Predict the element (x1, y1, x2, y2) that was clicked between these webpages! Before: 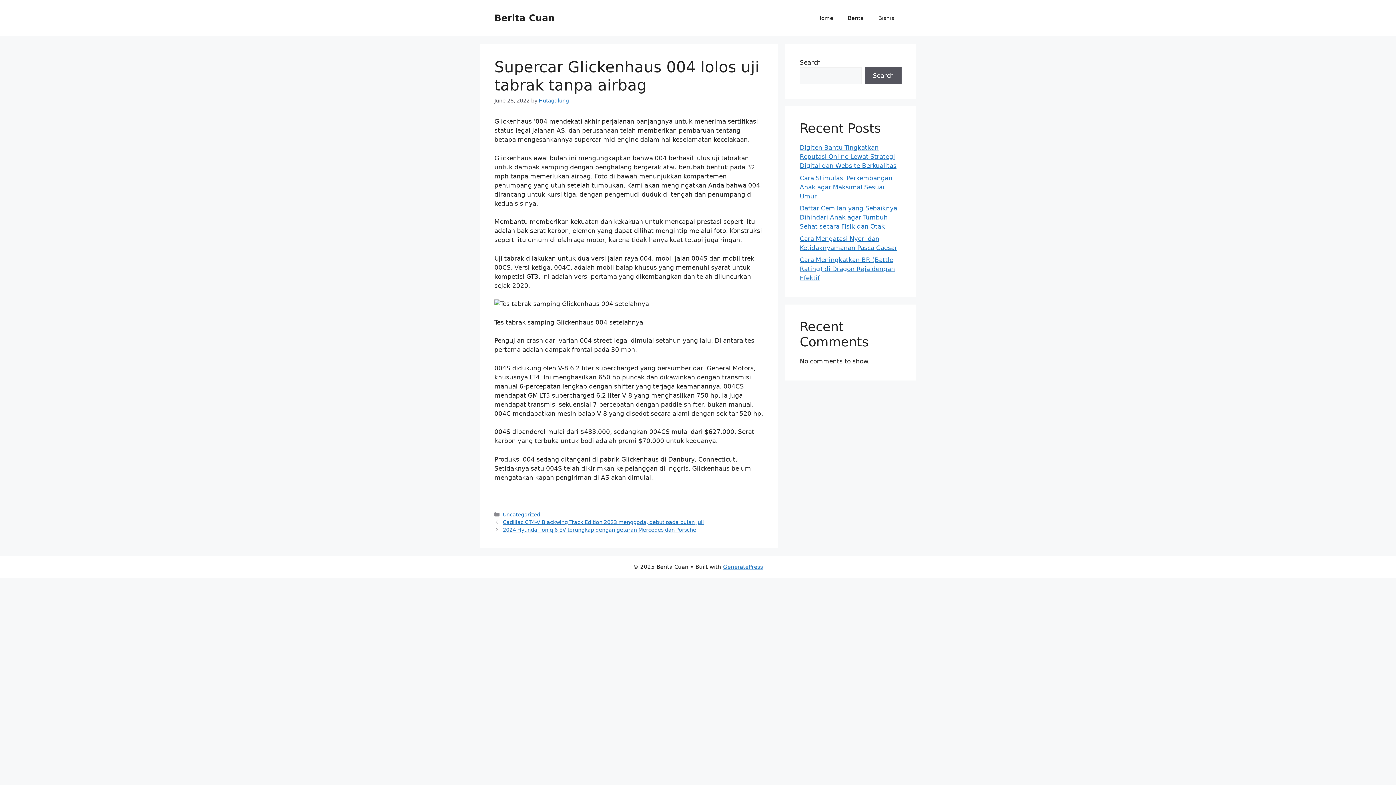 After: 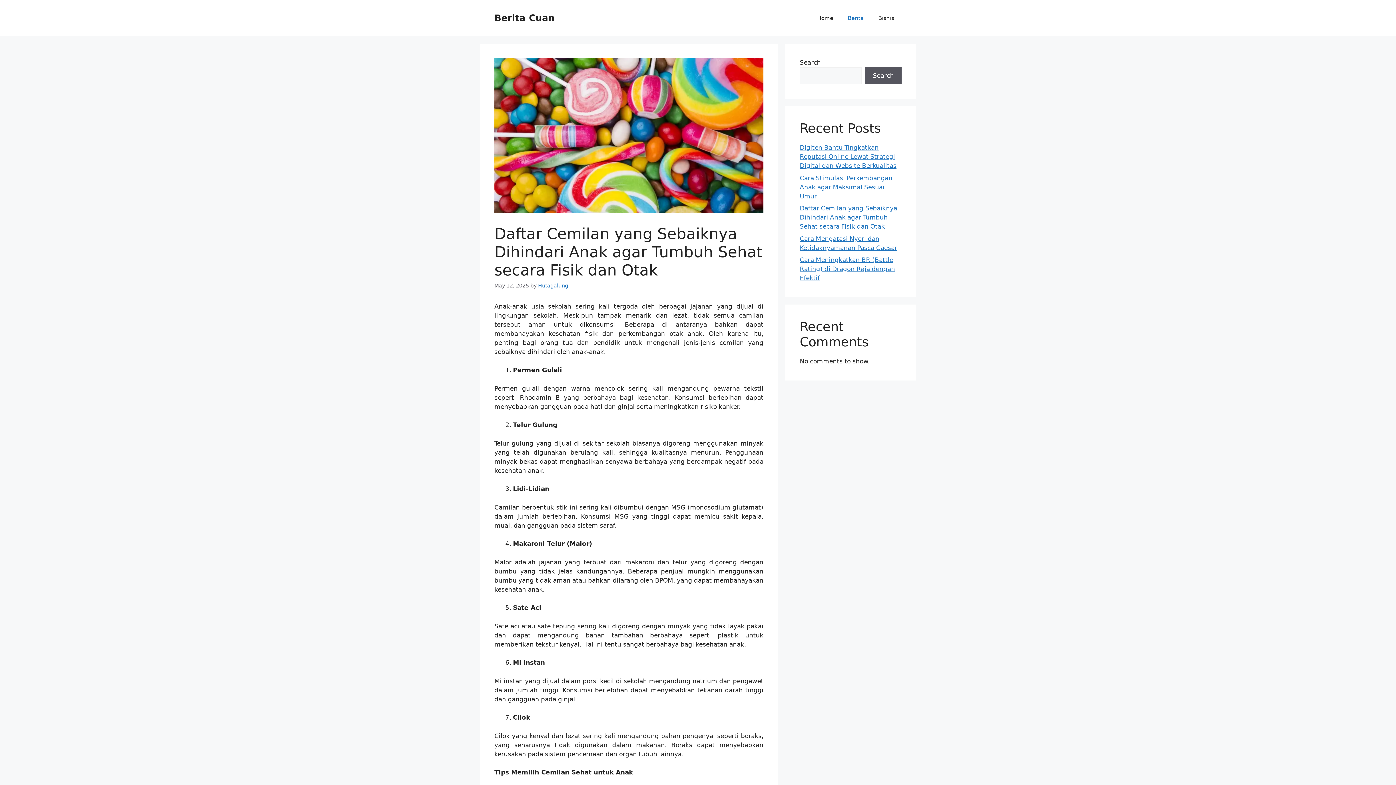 Action: label: Daftar Cemilan yang Sebaiknya Dihindari Anak agar Tumbuh Sehat secara Fisik dan Otak bbox: (800, 204, 897, 230)